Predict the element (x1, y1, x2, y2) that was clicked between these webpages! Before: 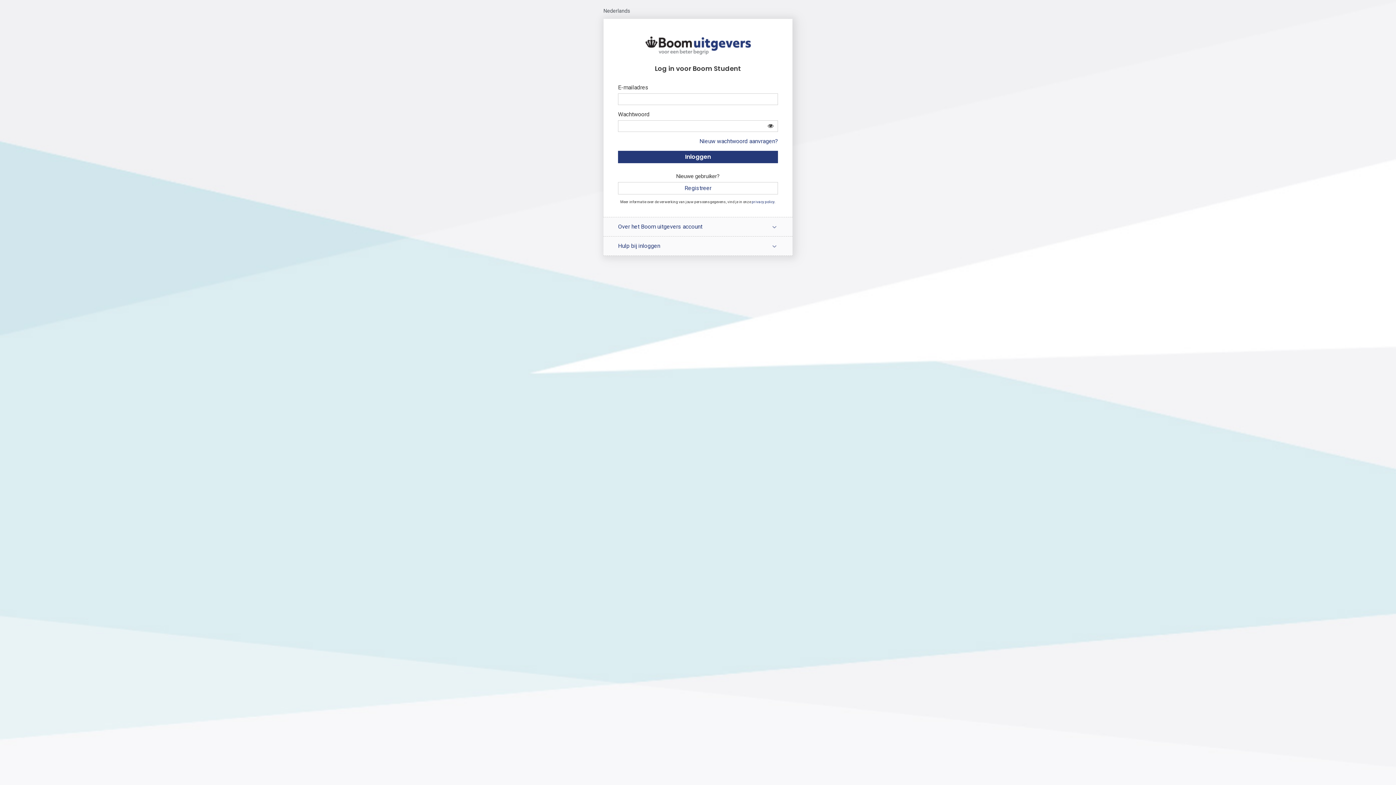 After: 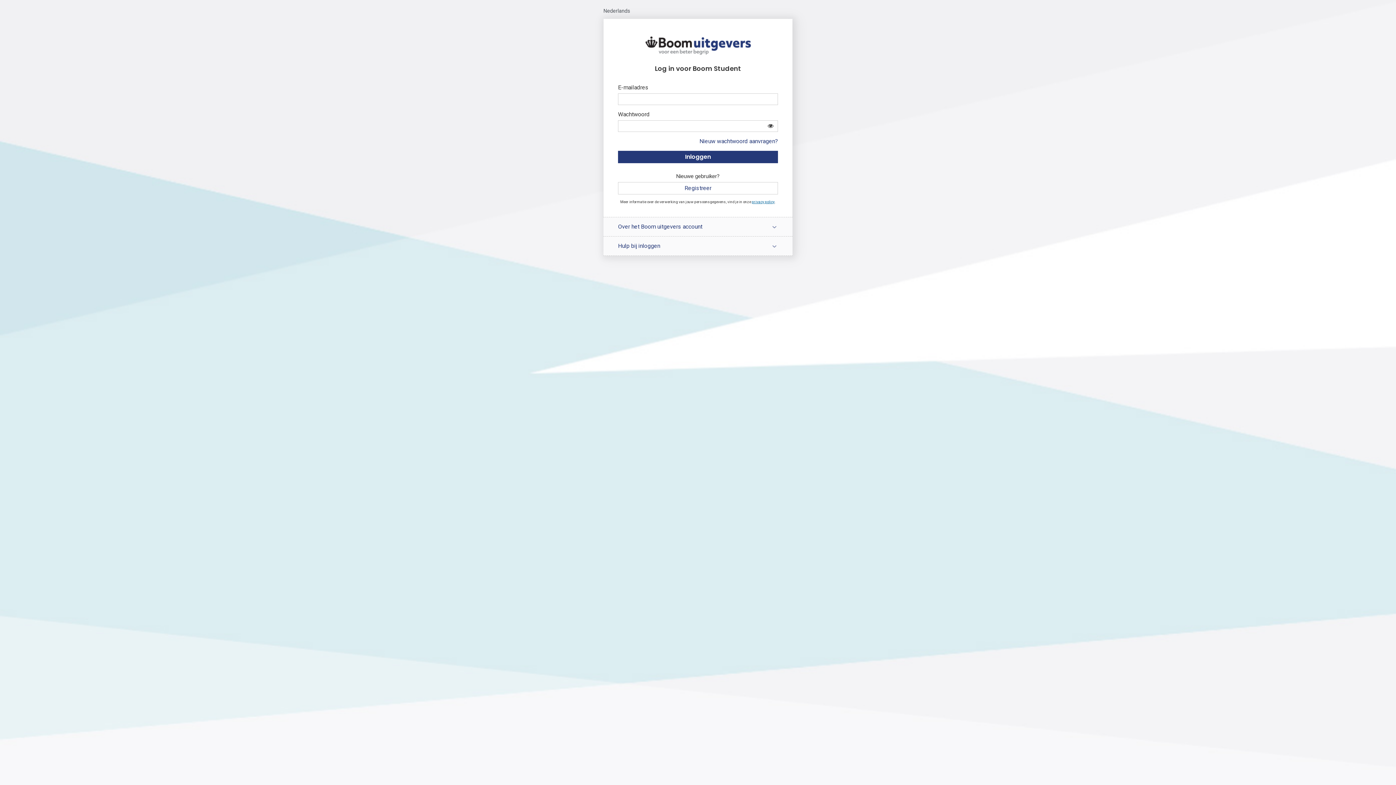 Action: label: privacy policy bbox: (752, 200, 774, 204)